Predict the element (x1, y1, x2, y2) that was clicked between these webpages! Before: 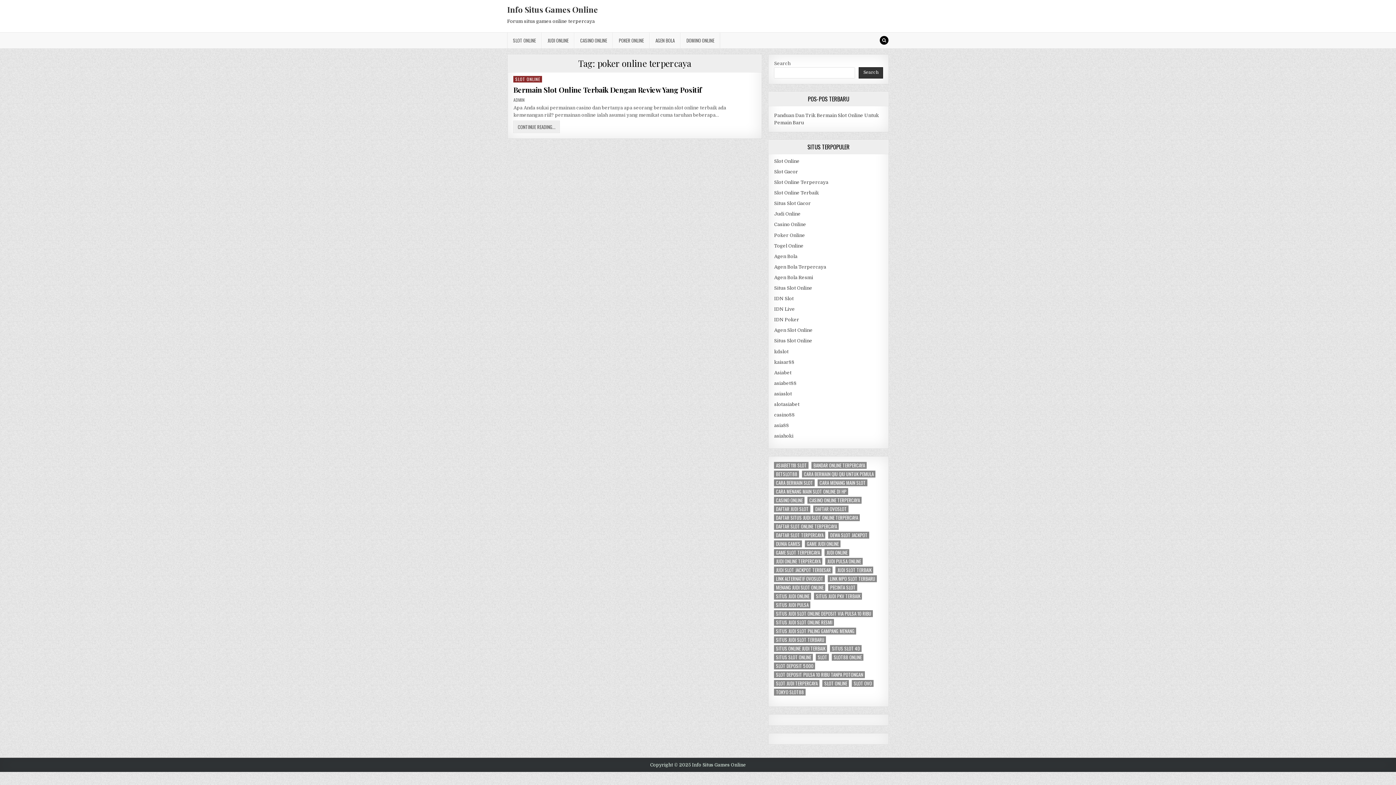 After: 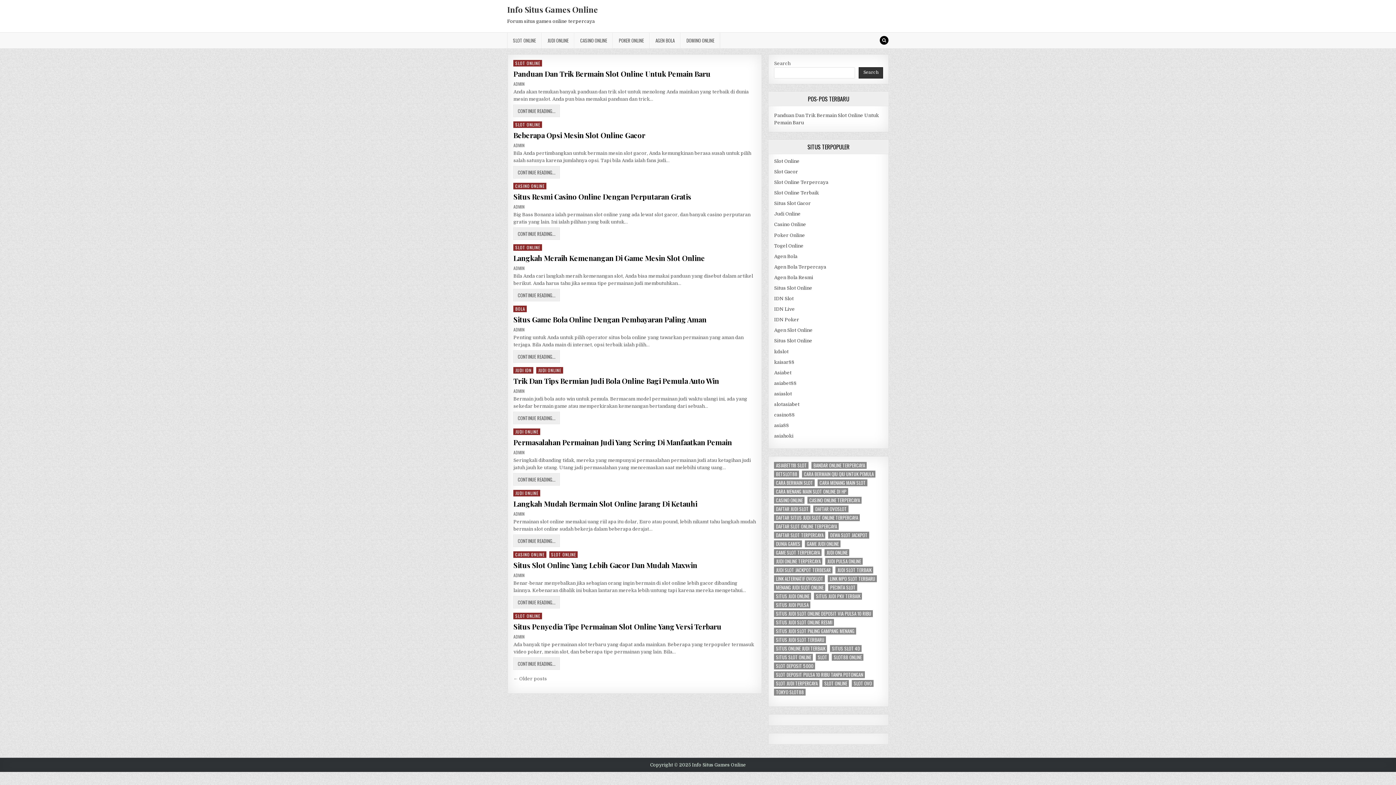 Action: bbox: (774, 158, 799, 163) label: Slot Online